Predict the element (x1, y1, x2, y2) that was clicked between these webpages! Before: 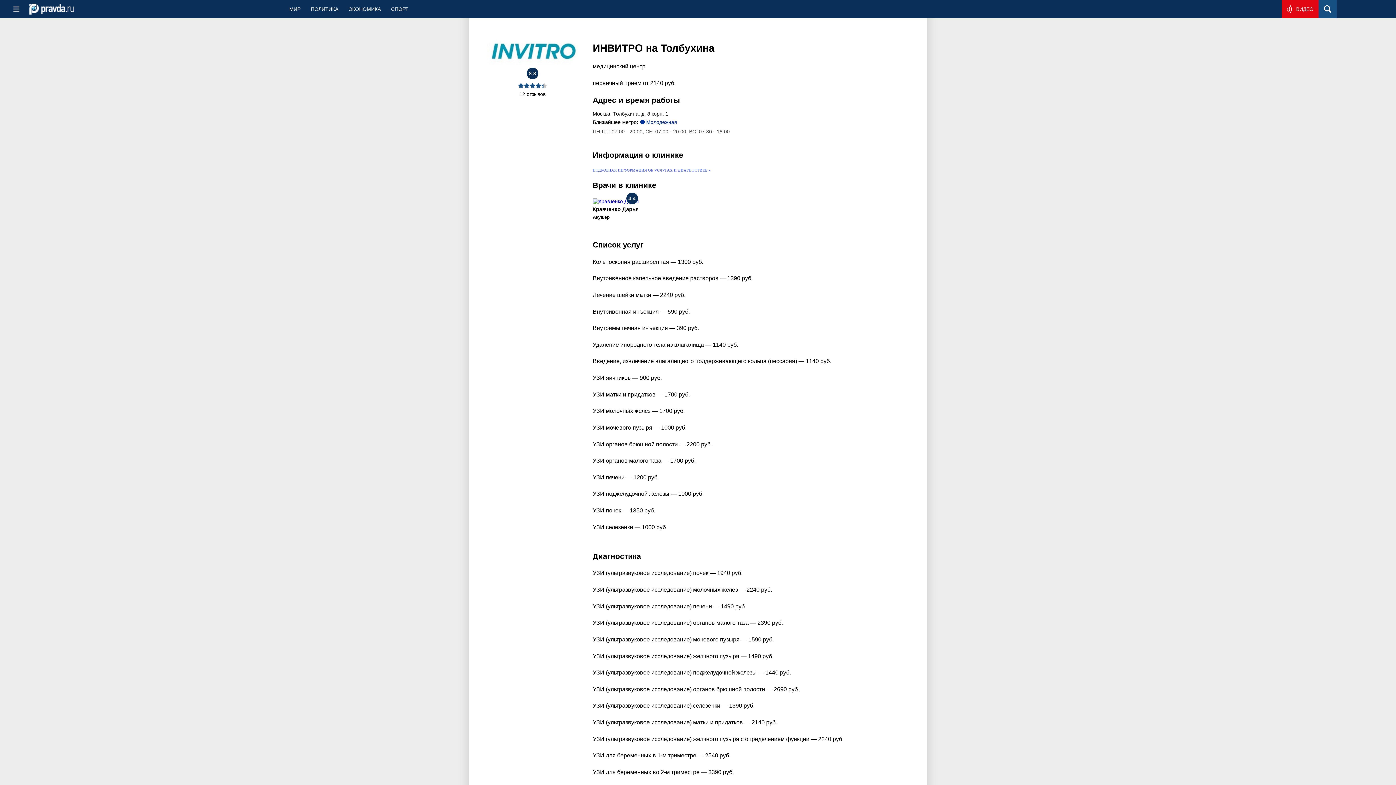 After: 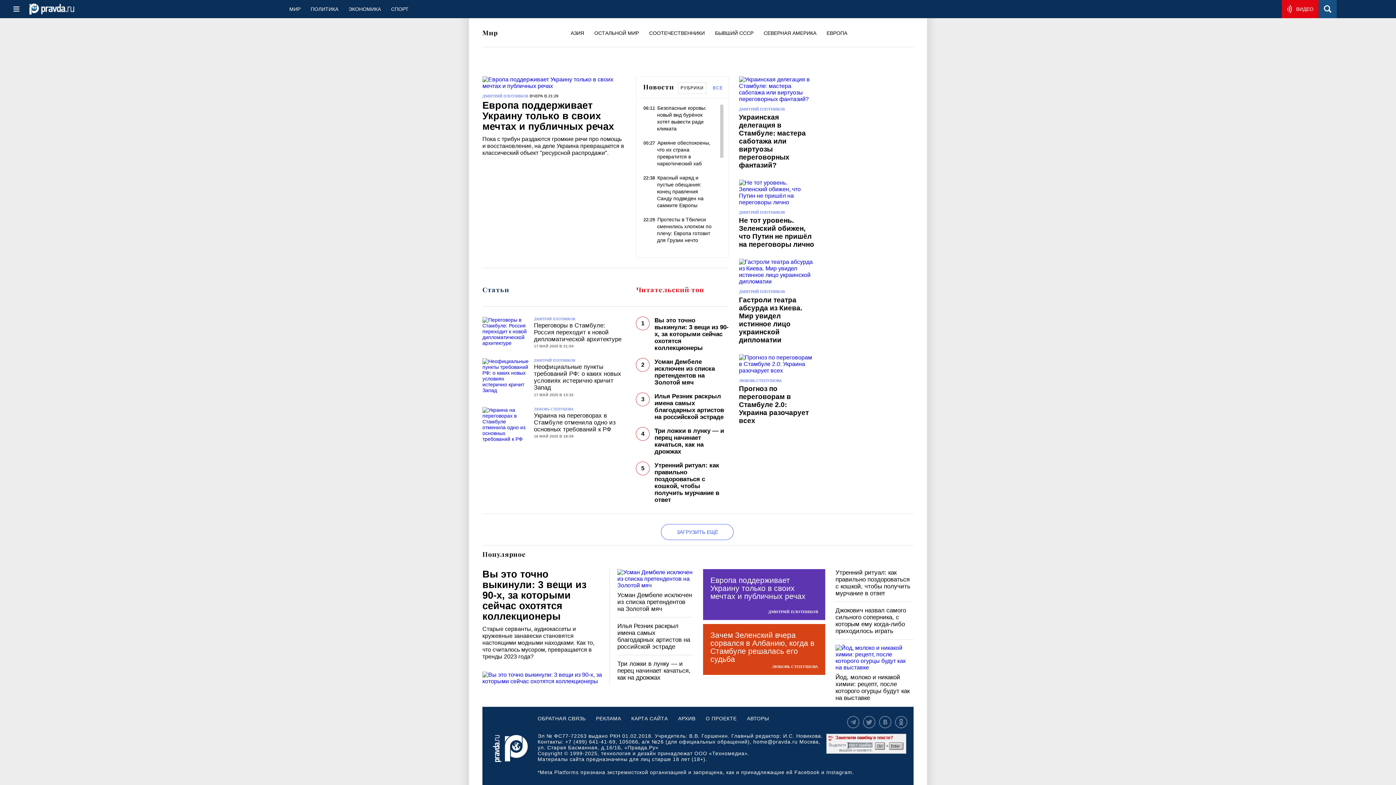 Action: label: МИР bbox: (284, 0, 305, 18)